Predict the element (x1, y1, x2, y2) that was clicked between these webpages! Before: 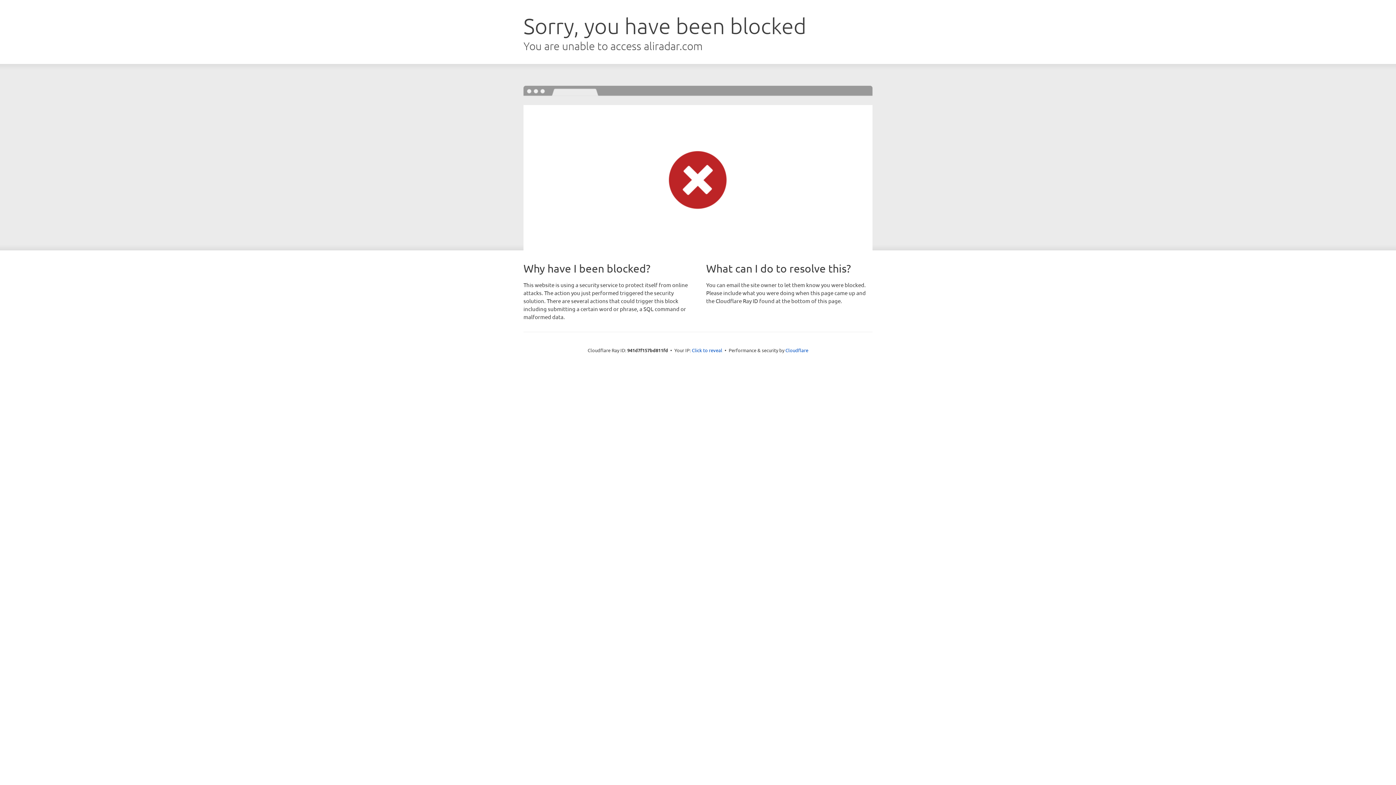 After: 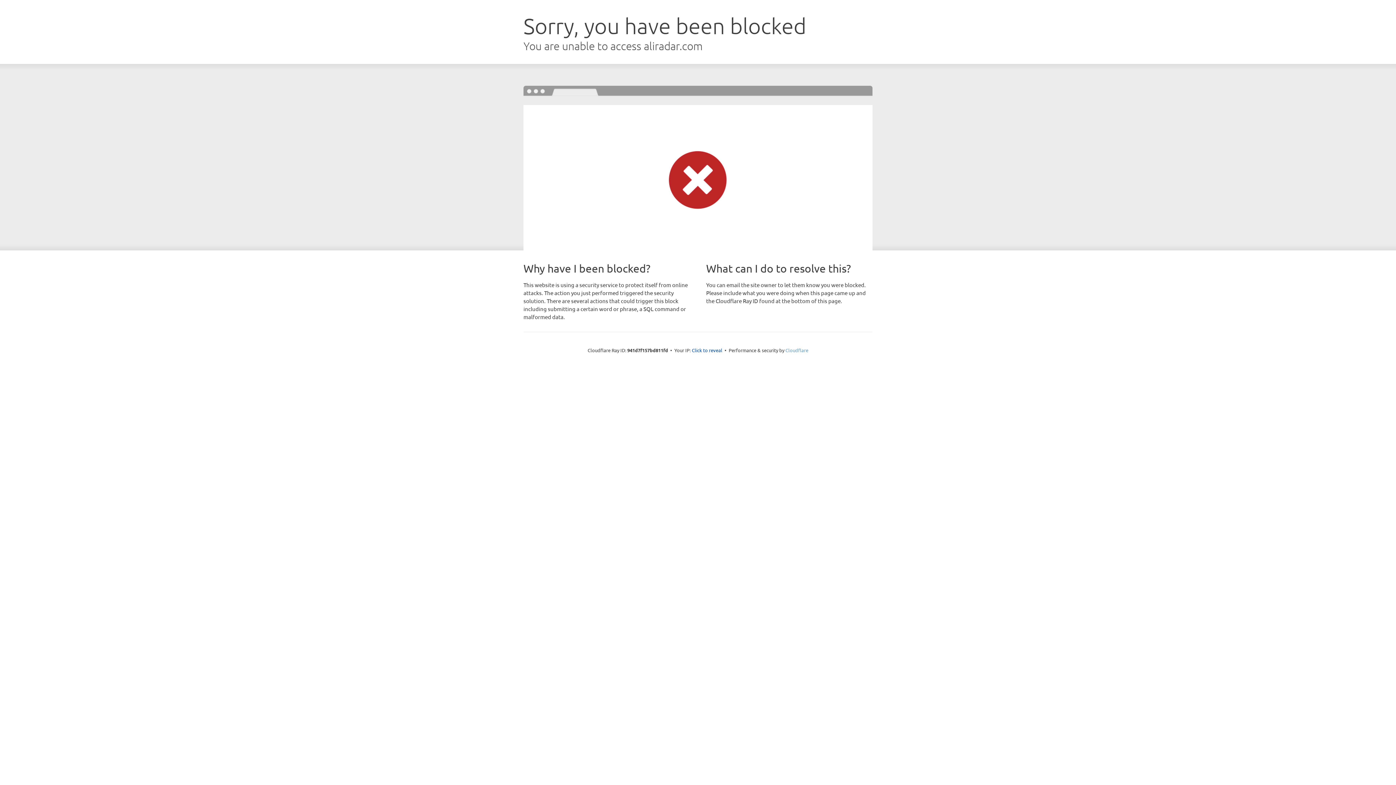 Action: label: Cloudflare bbox: (785, 347, 808, 353)